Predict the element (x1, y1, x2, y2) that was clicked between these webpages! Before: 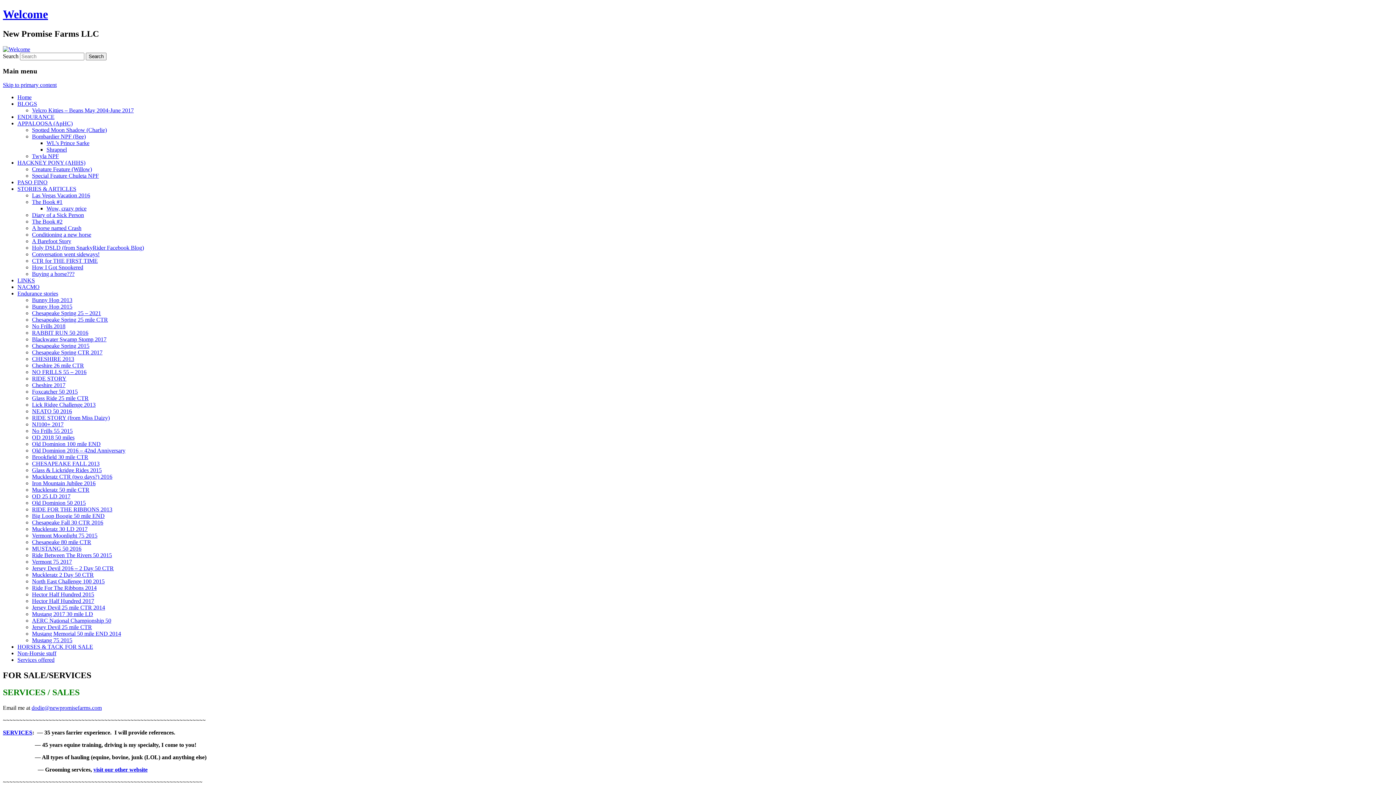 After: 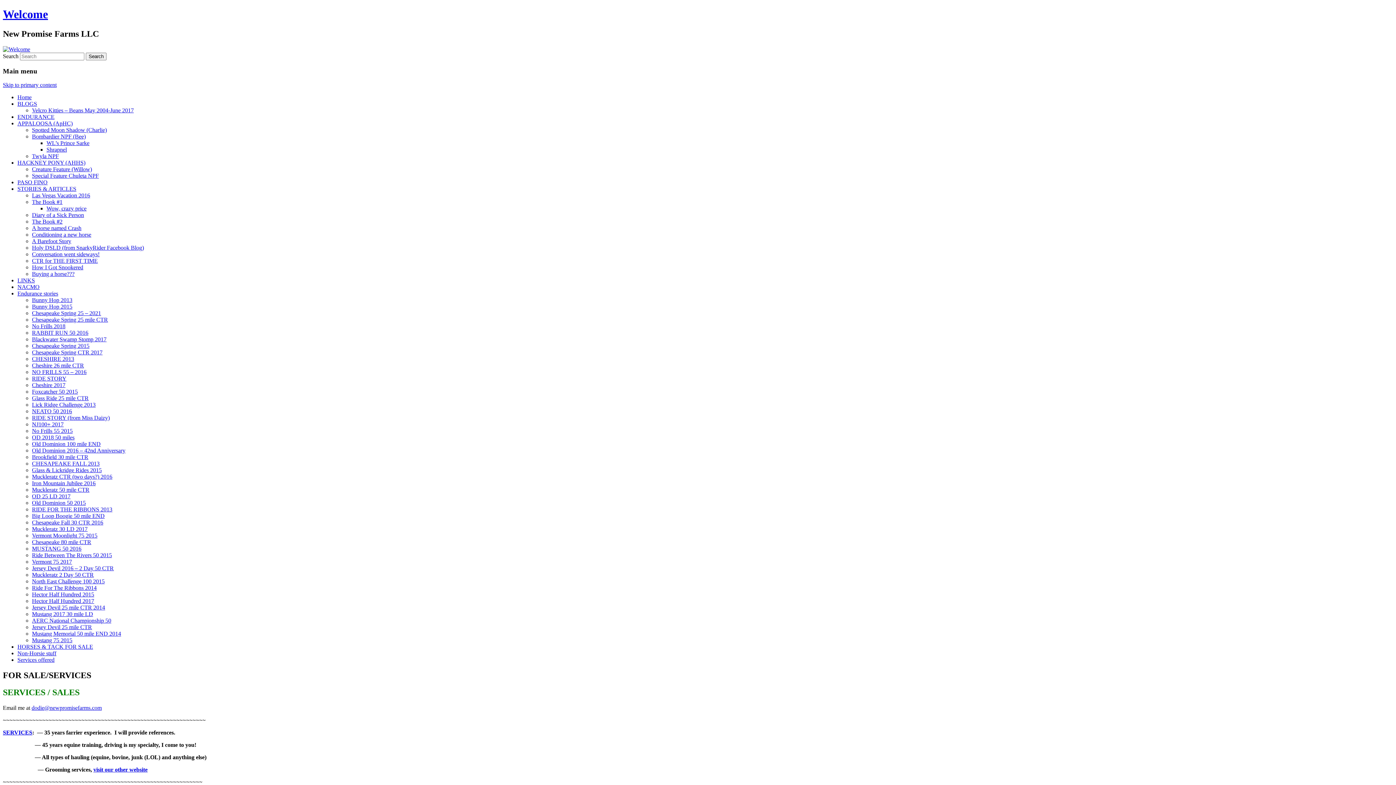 Action: bbox: (32, 257, 97, 264) label: CTR for THE FIRST TIME